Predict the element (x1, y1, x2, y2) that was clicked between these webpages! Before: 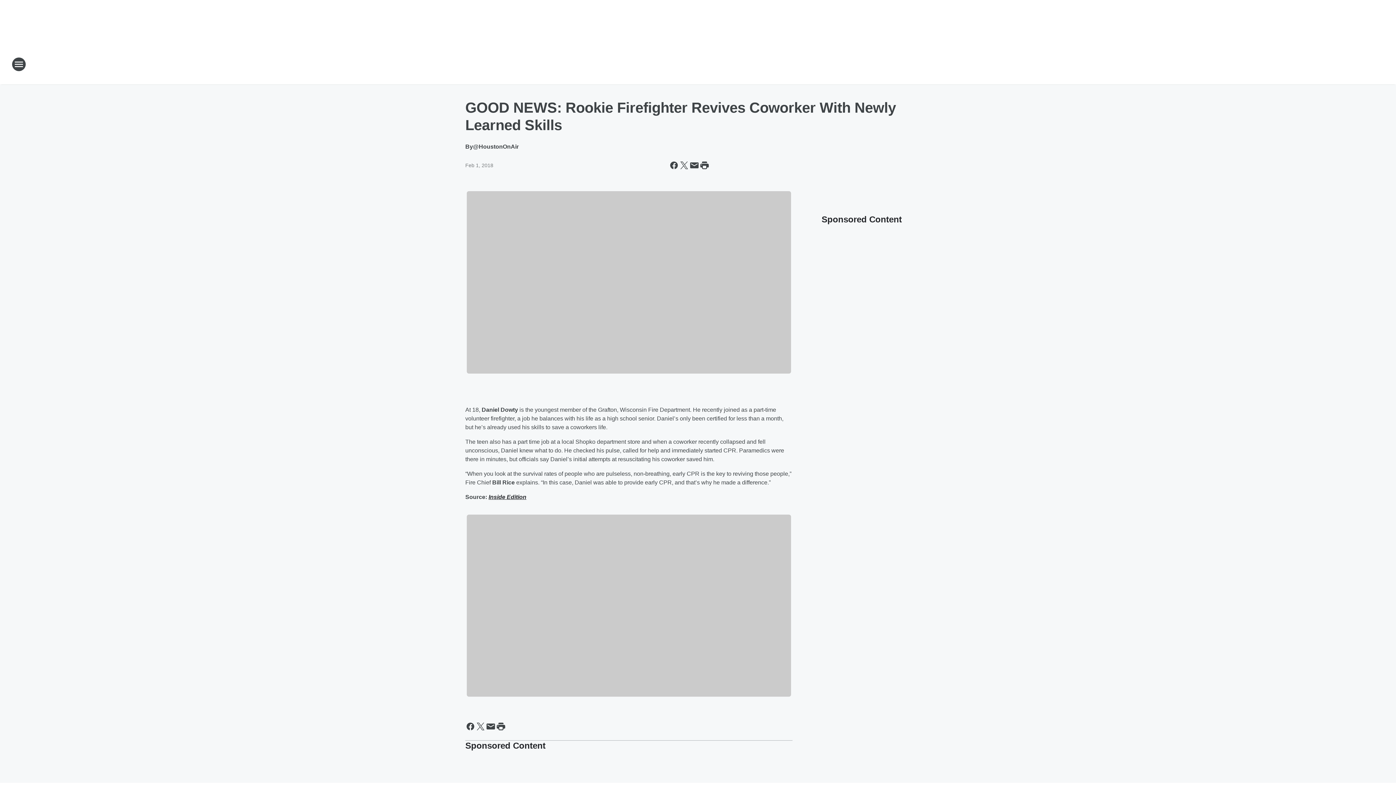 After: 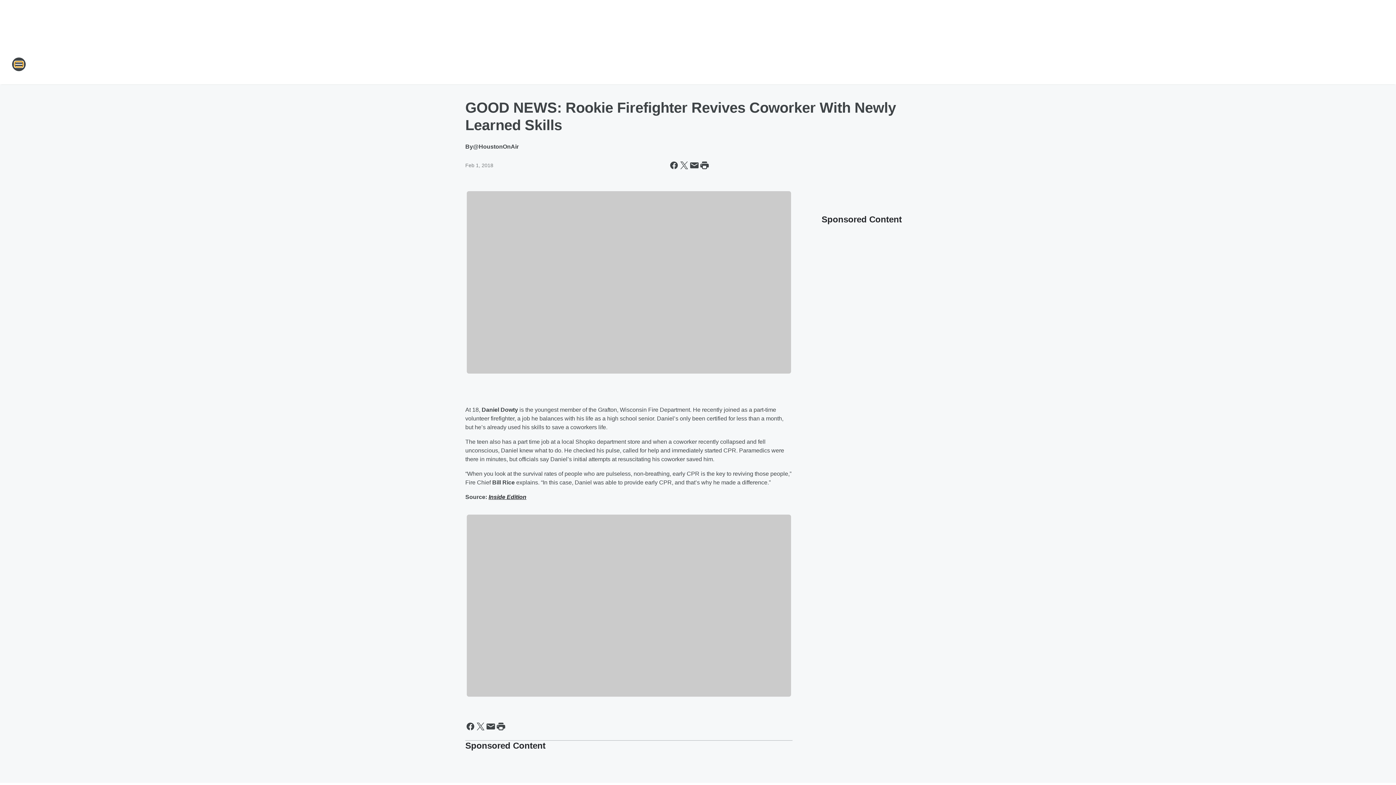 Action: label: Open Site Navigation bbox: (11, 57, 26, 71)